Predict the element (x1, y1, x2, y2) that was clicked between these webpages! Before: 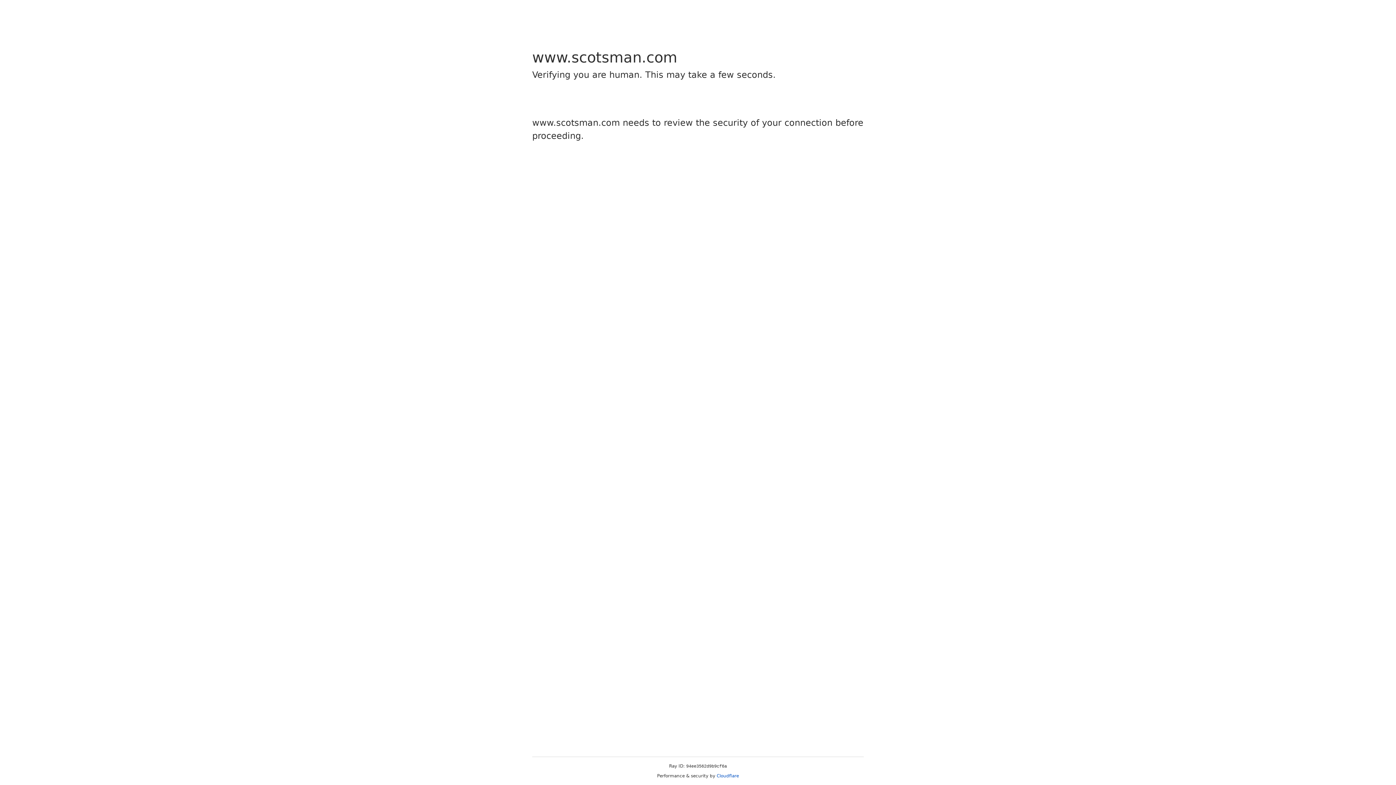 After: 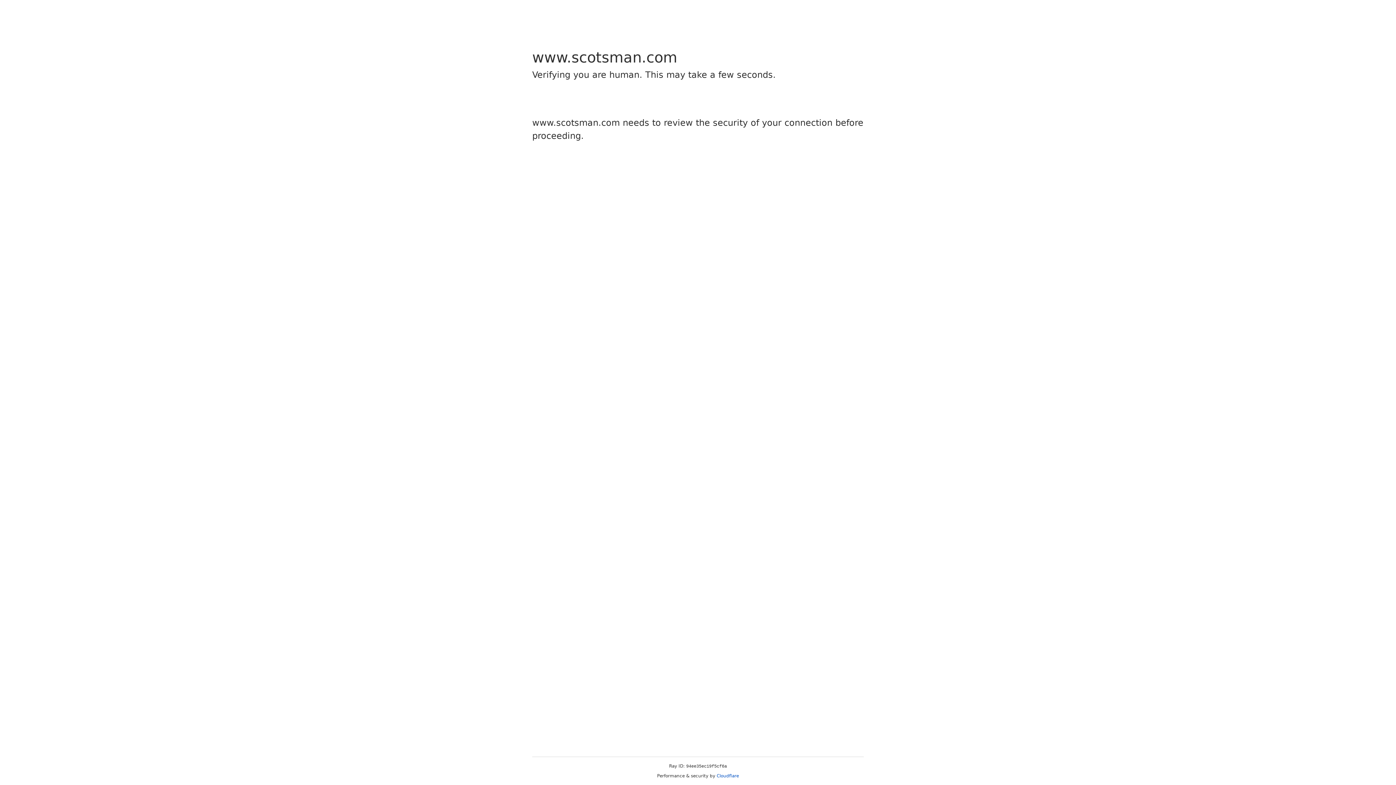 Action: label: Cloudflare bbox: (716, 773, 739, 778)